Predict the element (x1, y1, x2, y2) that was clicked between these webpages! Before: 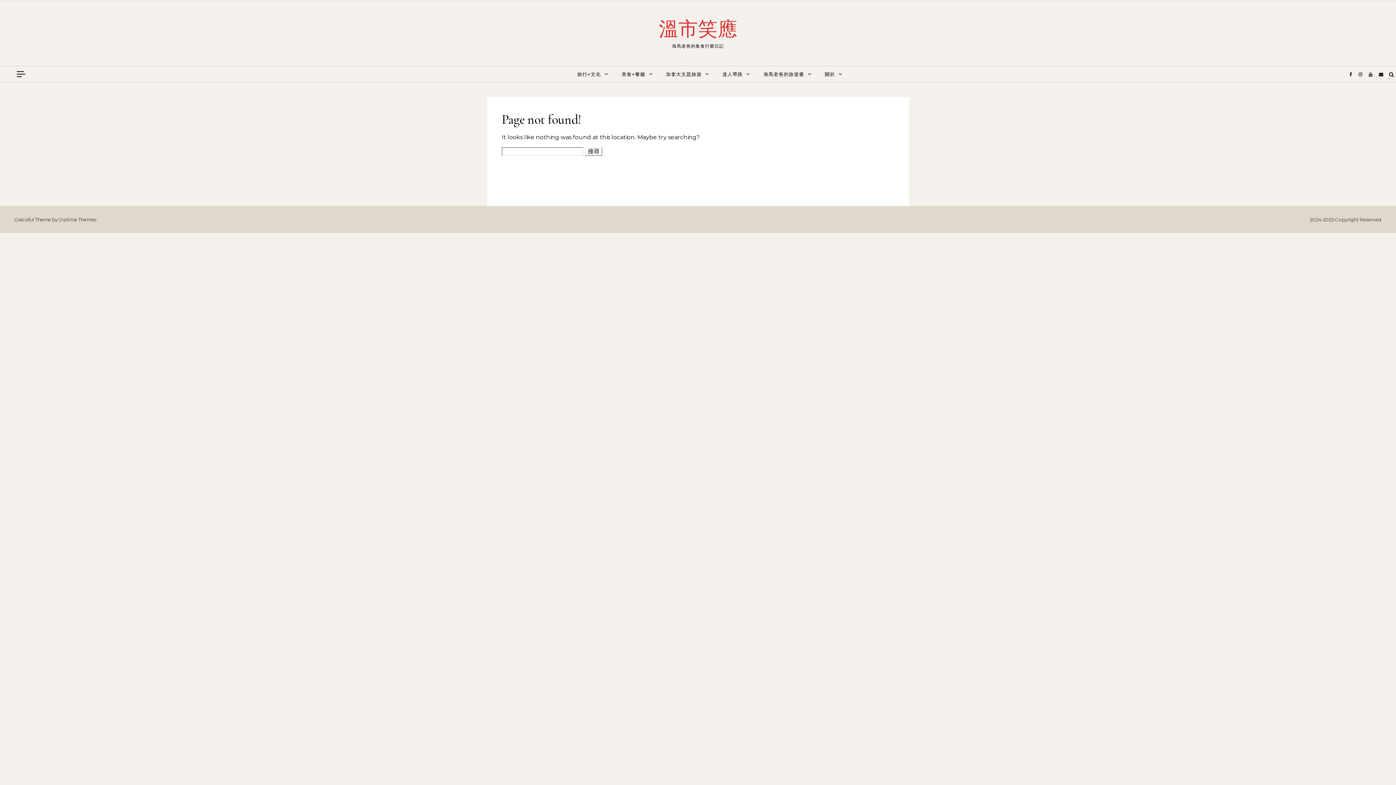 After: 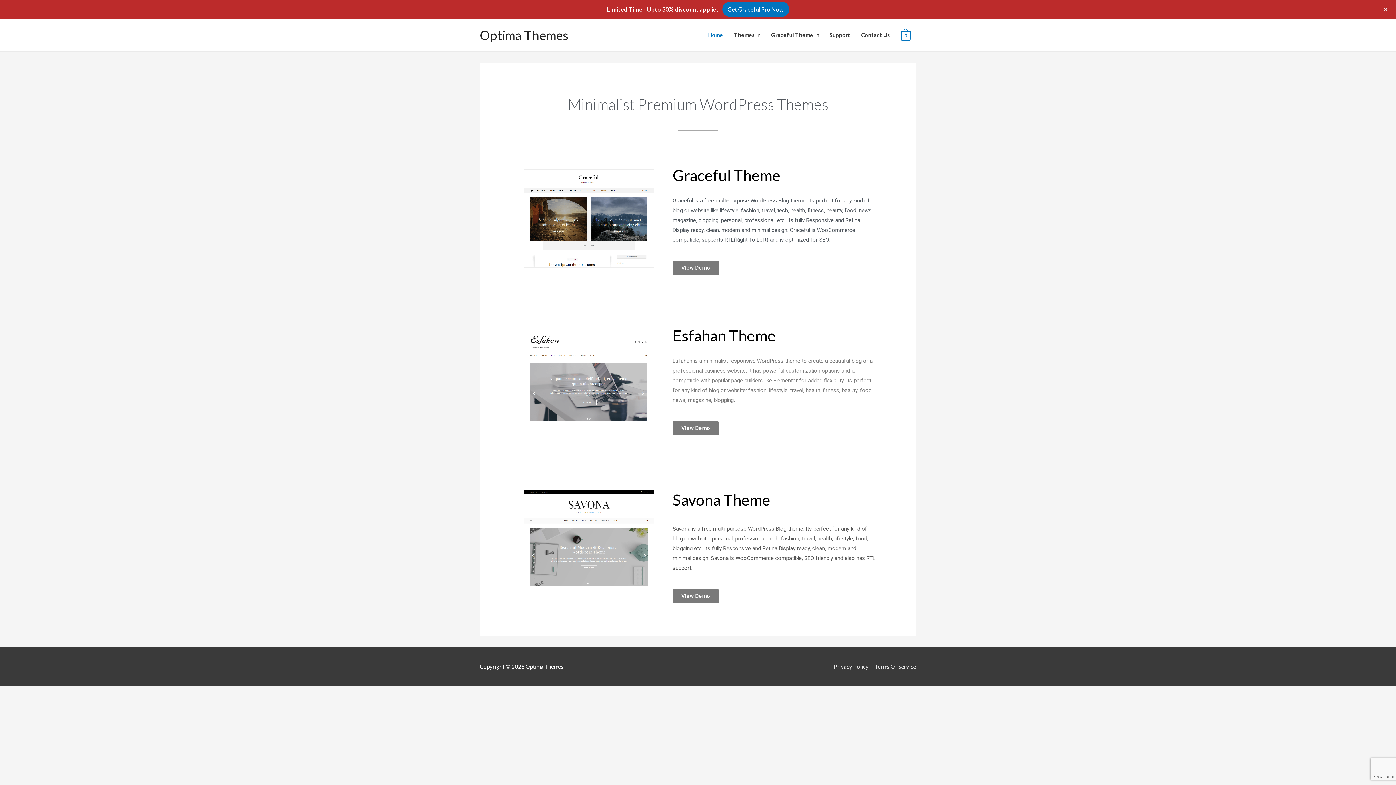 Action: bbox: (58, 216, 96, 222) label: Optima Themes